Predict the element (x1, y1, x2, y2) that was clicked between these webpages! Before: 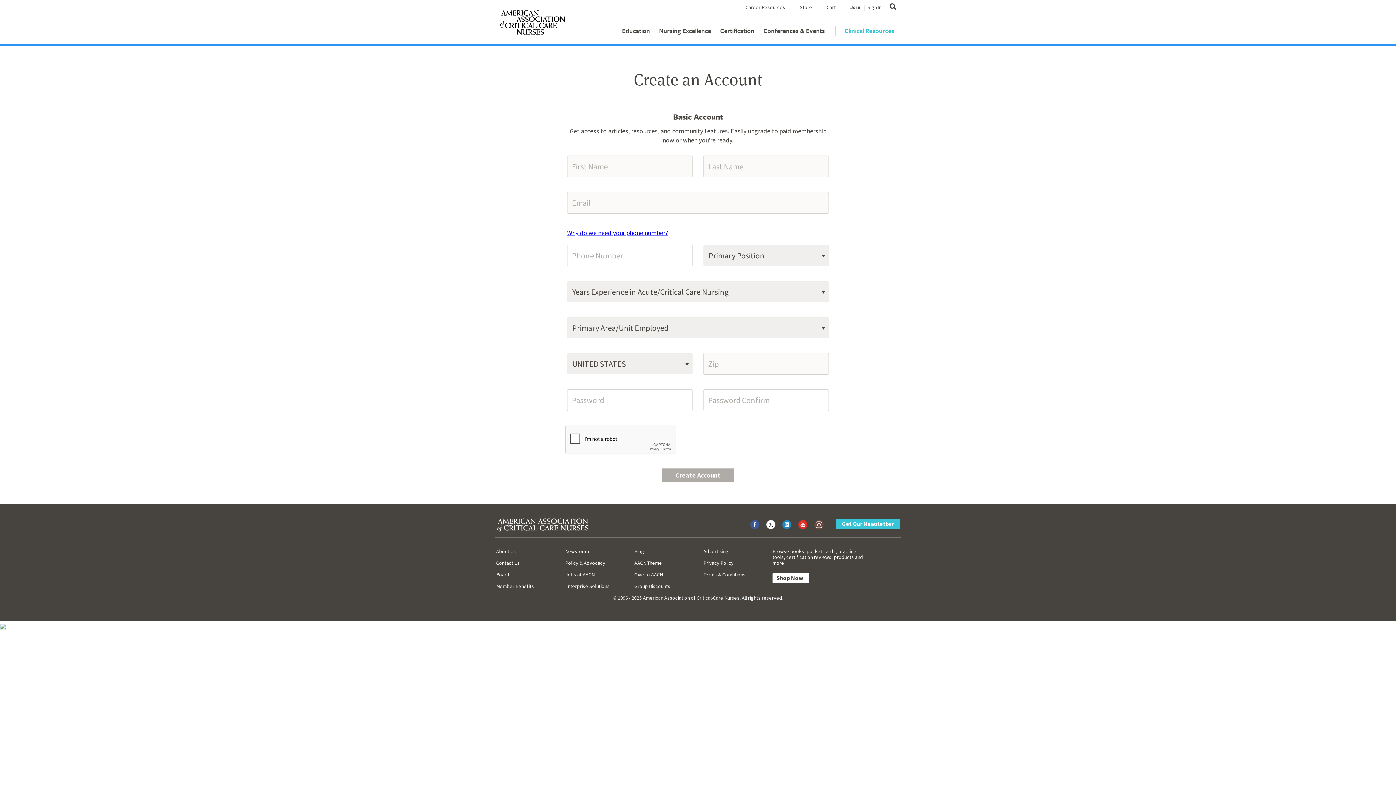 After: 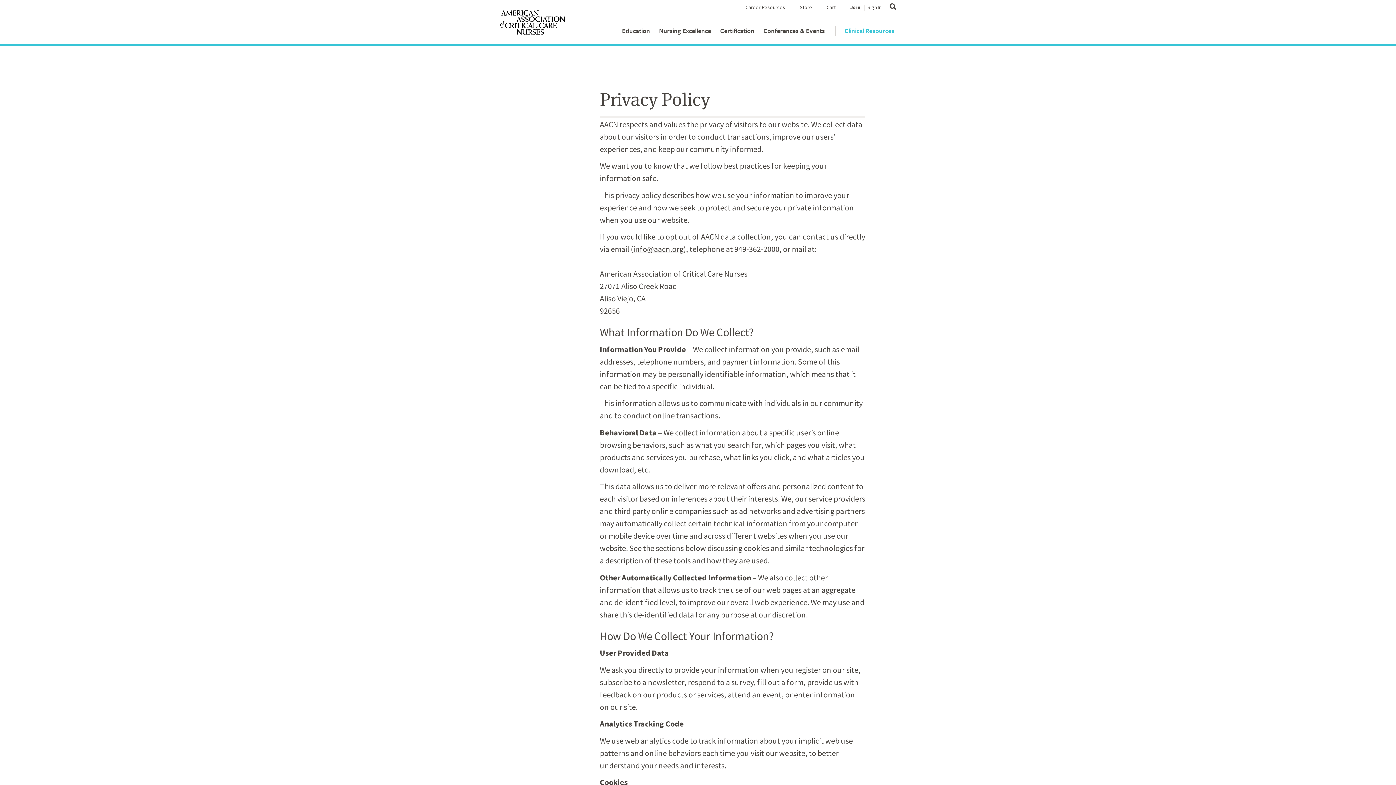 Action: bbox: (703, 560, 733, 566) label: Privacy Policy